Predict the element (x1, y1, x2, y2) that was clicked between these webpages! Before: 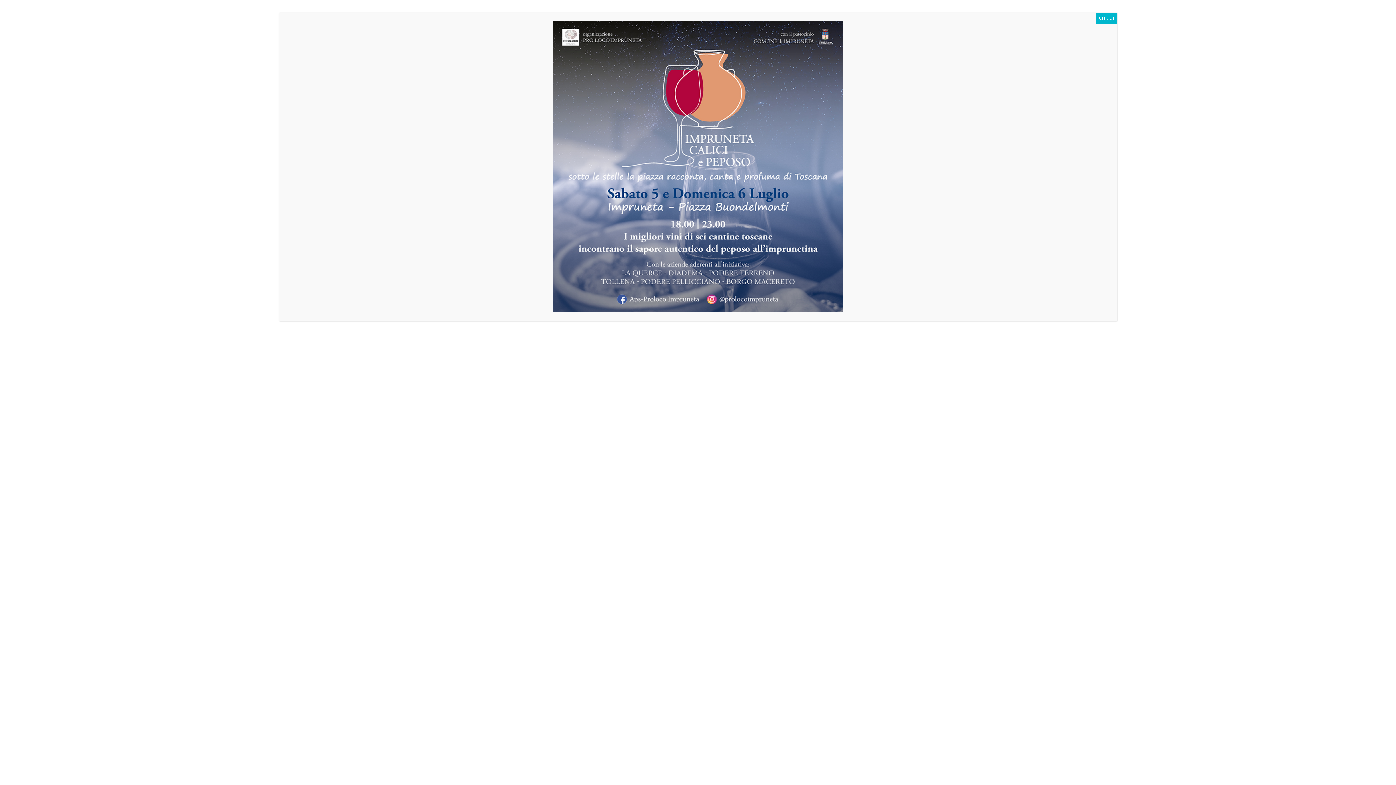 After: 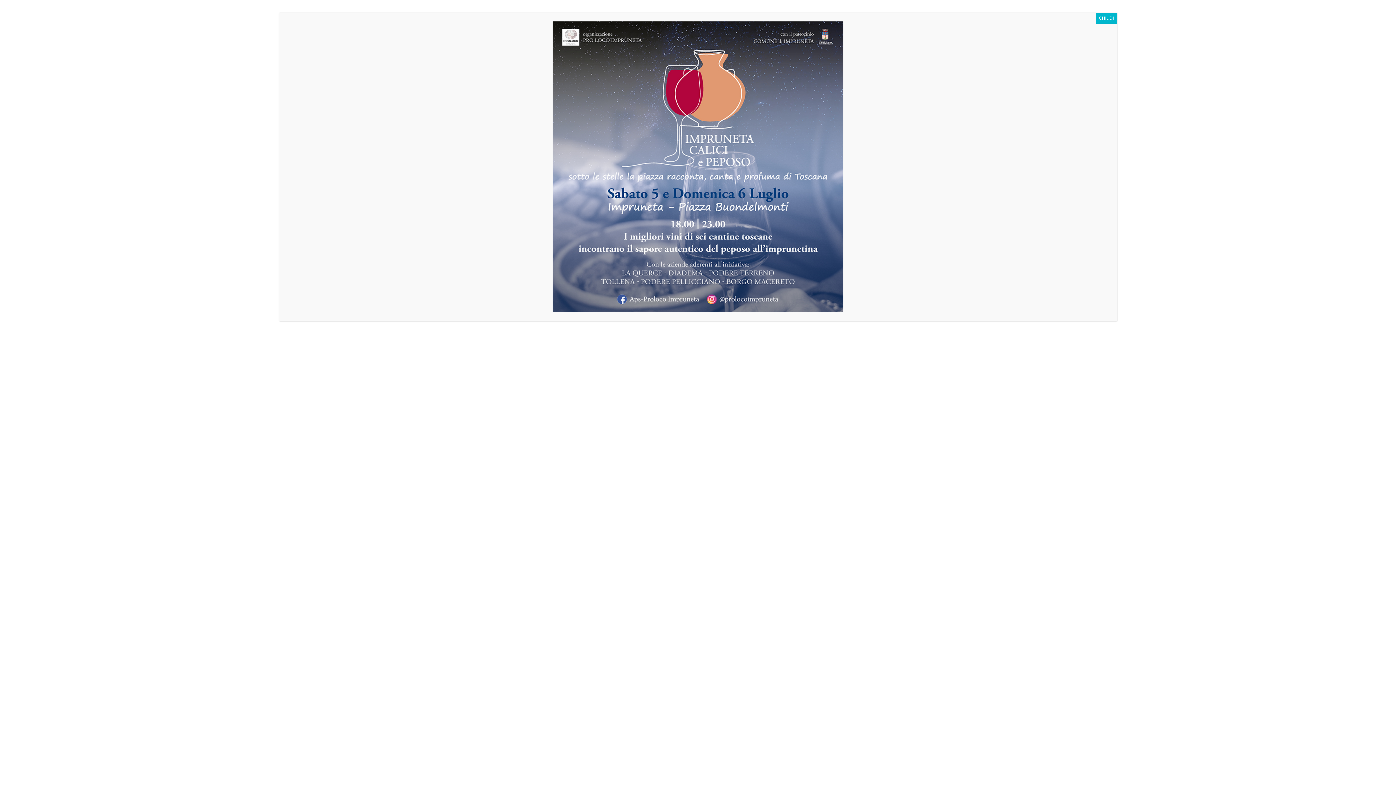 Action: bbox: (285, 21, 1110, 312)